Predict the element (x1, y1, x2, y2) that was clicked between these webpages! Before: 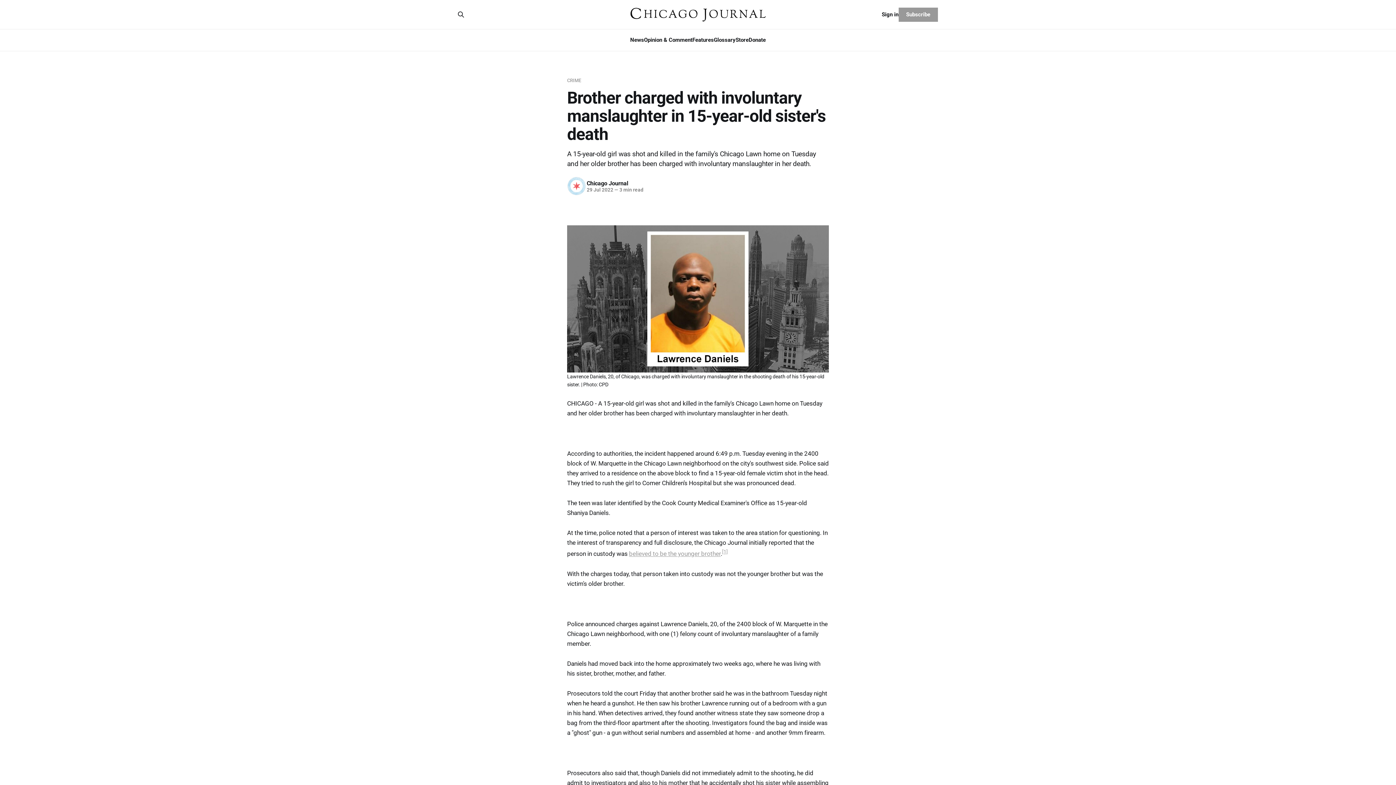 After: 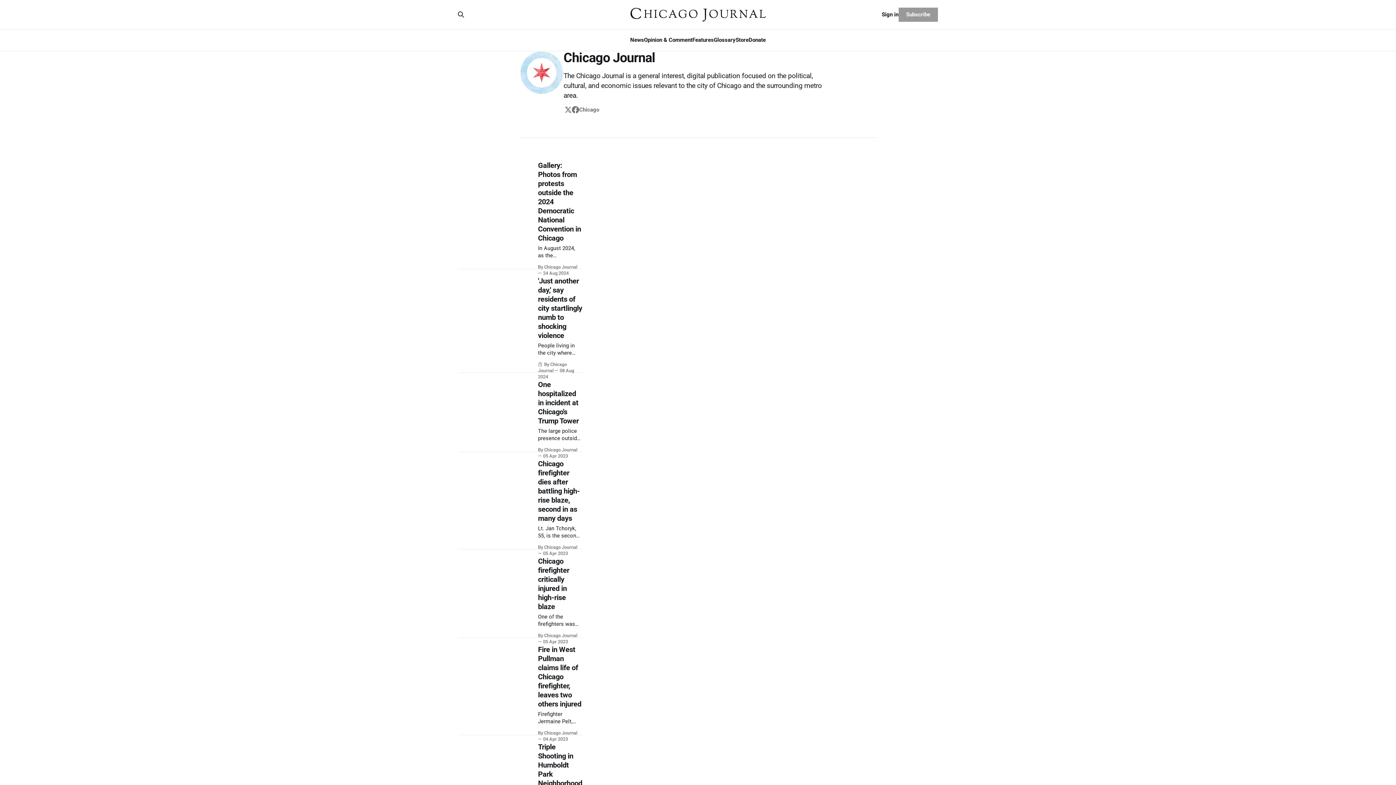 Action: bbox: (566, 176, 586, 196)